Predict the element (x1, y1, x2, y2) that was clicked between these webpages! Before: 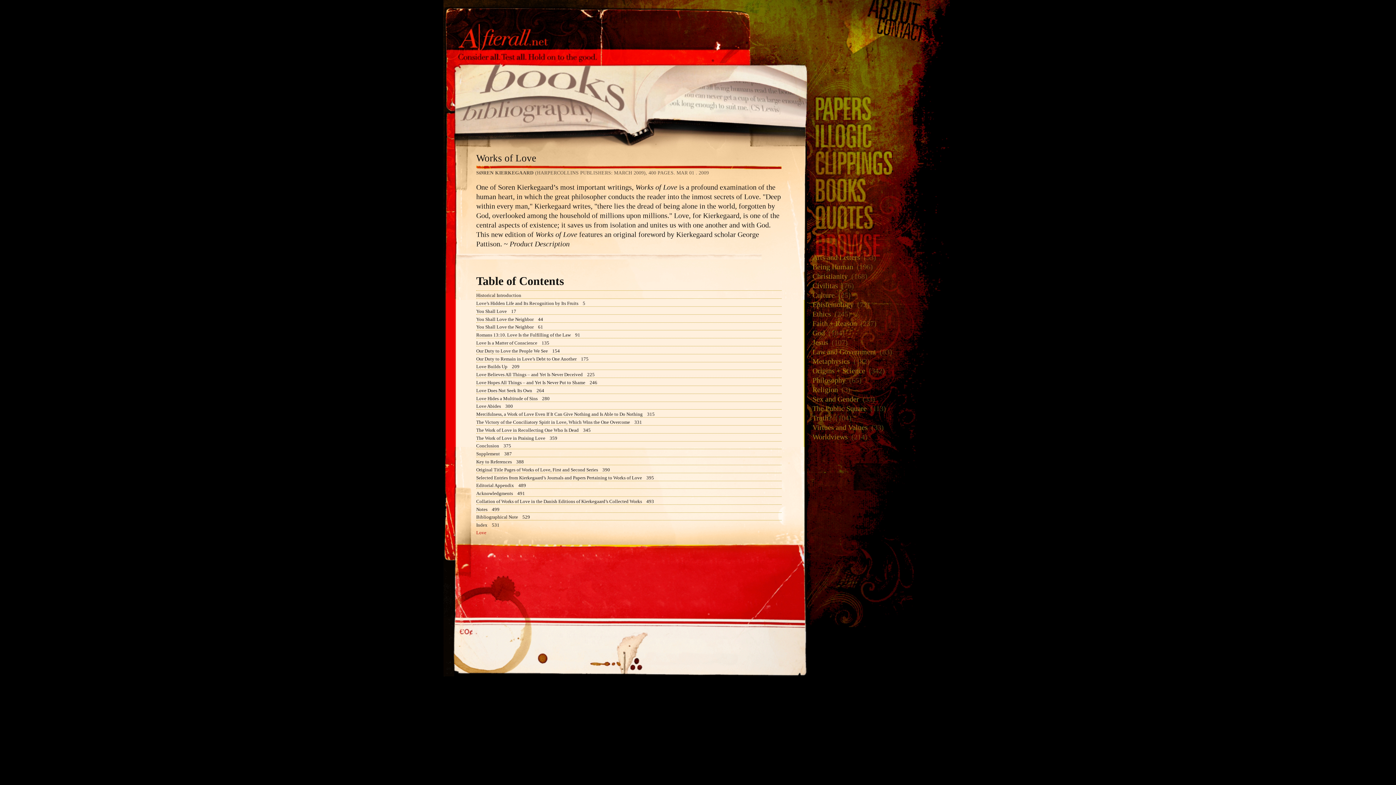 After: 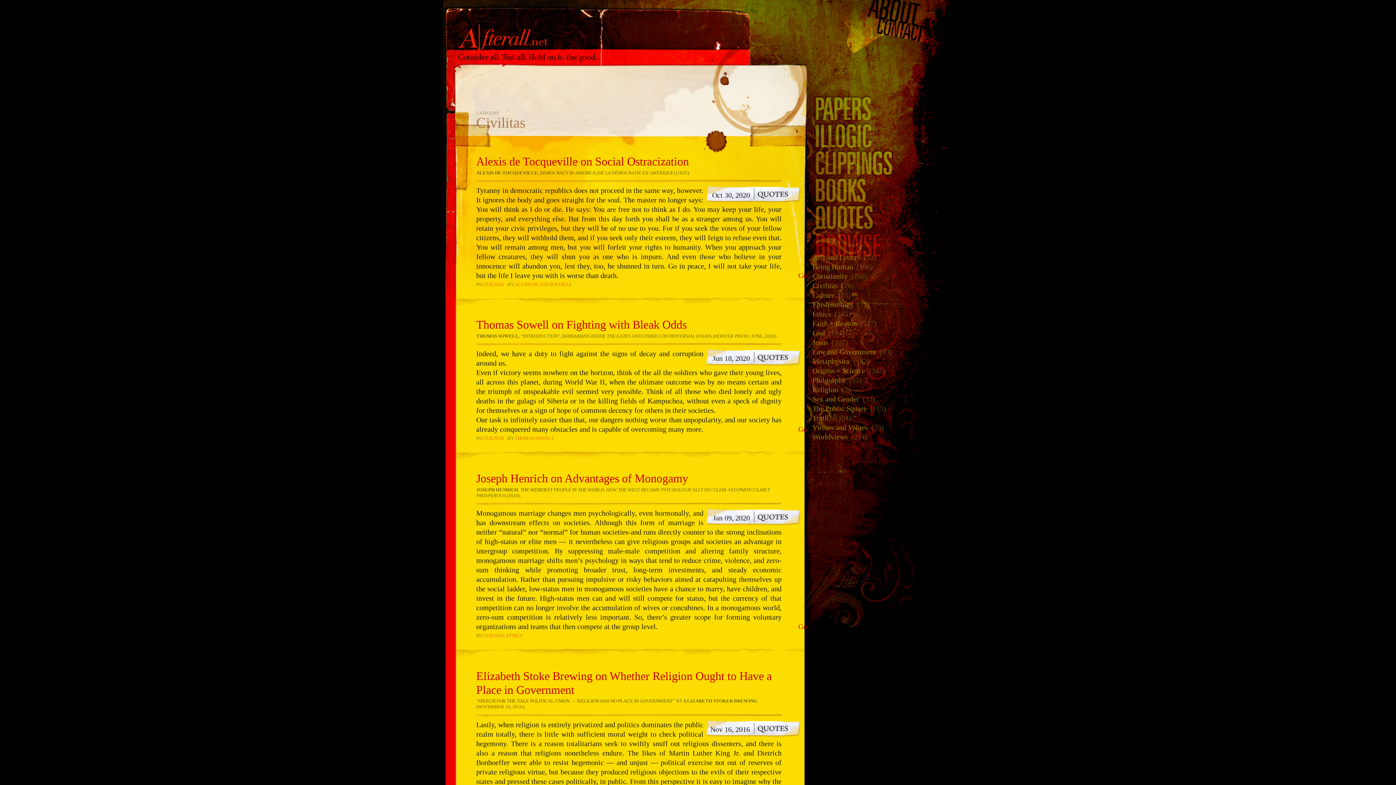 Action: label: Civilitas bbox: (807, 280, 840, 290)